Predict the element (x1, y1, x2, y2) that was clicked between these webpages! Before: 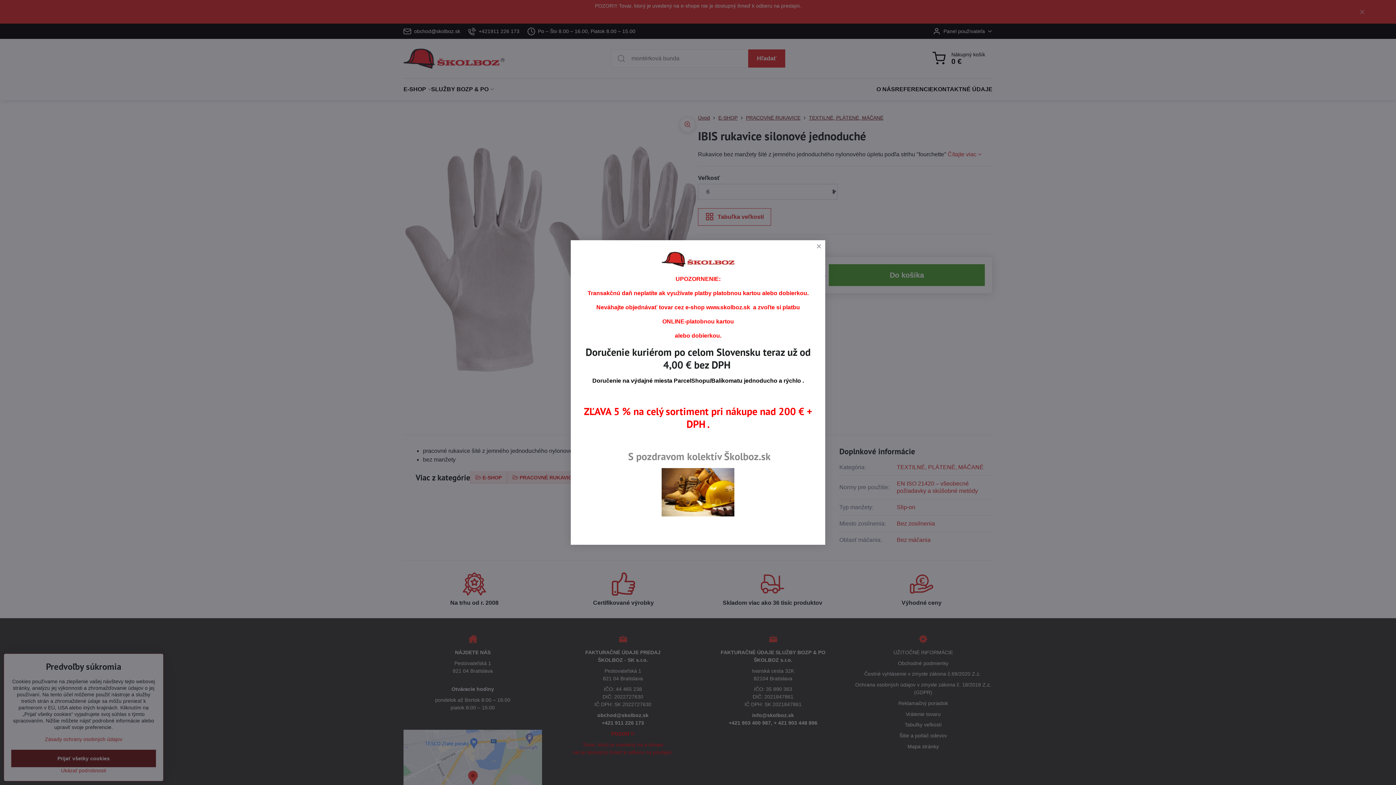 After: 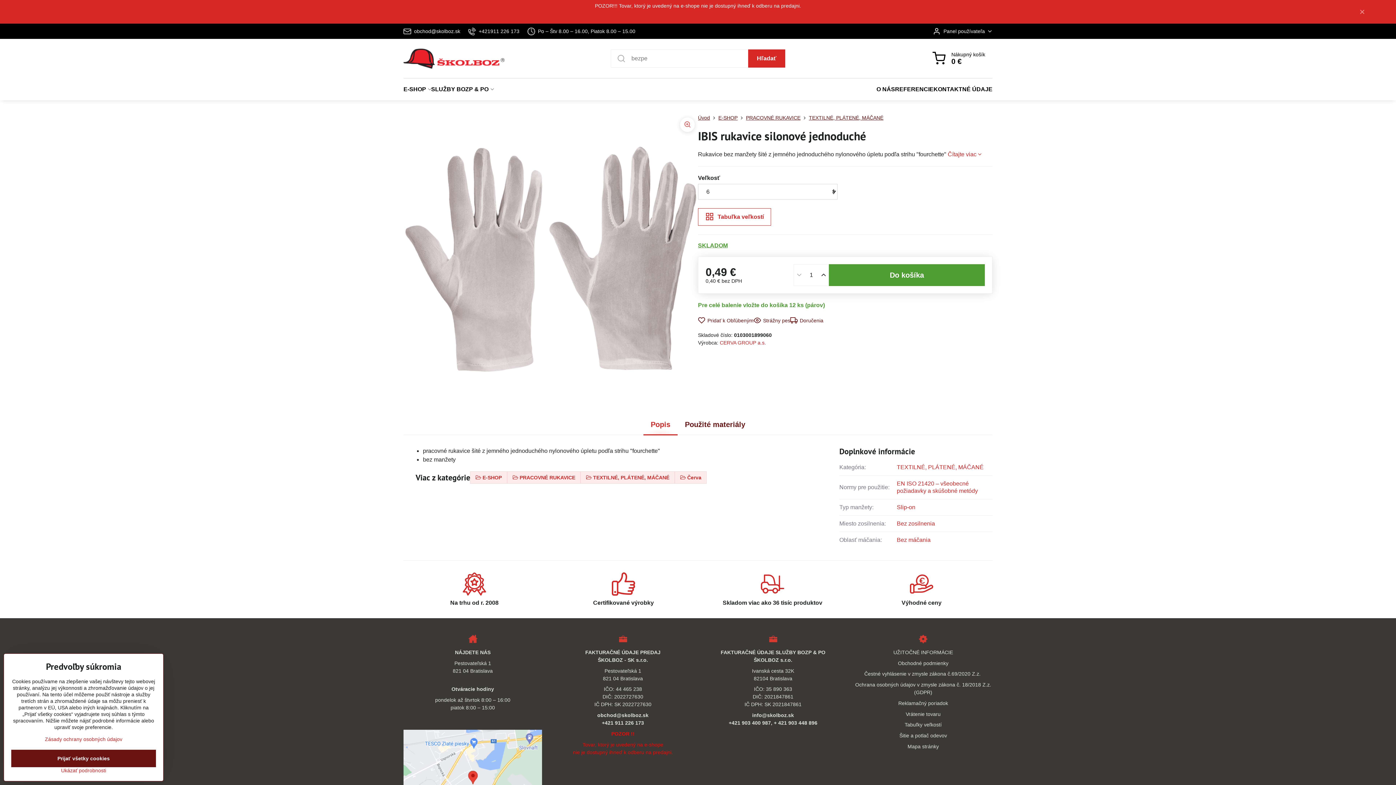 Action: bbox: (812, 240, 825, 253)